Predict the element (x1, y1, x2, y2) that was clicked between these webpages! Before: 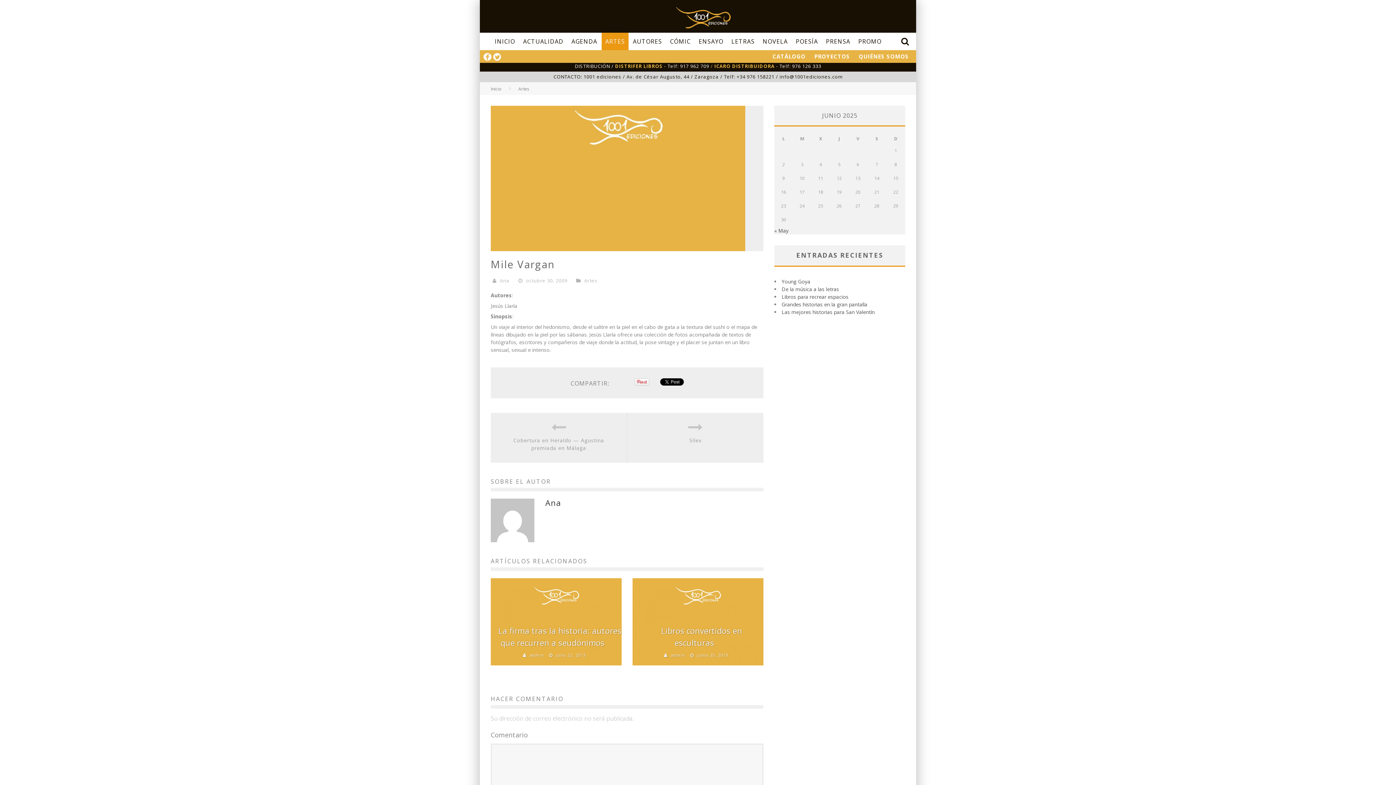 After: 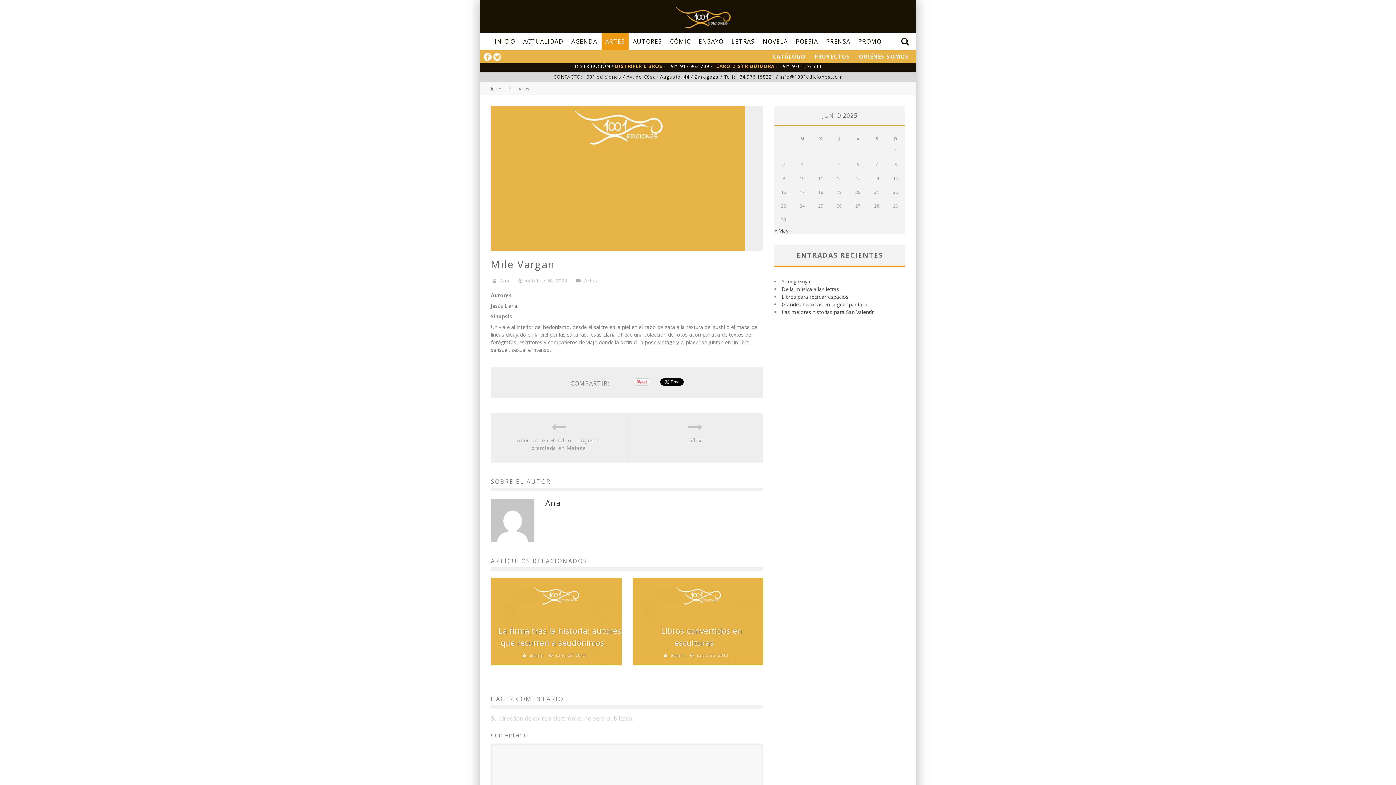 Action: bbox: (634, 380, 649, 387)